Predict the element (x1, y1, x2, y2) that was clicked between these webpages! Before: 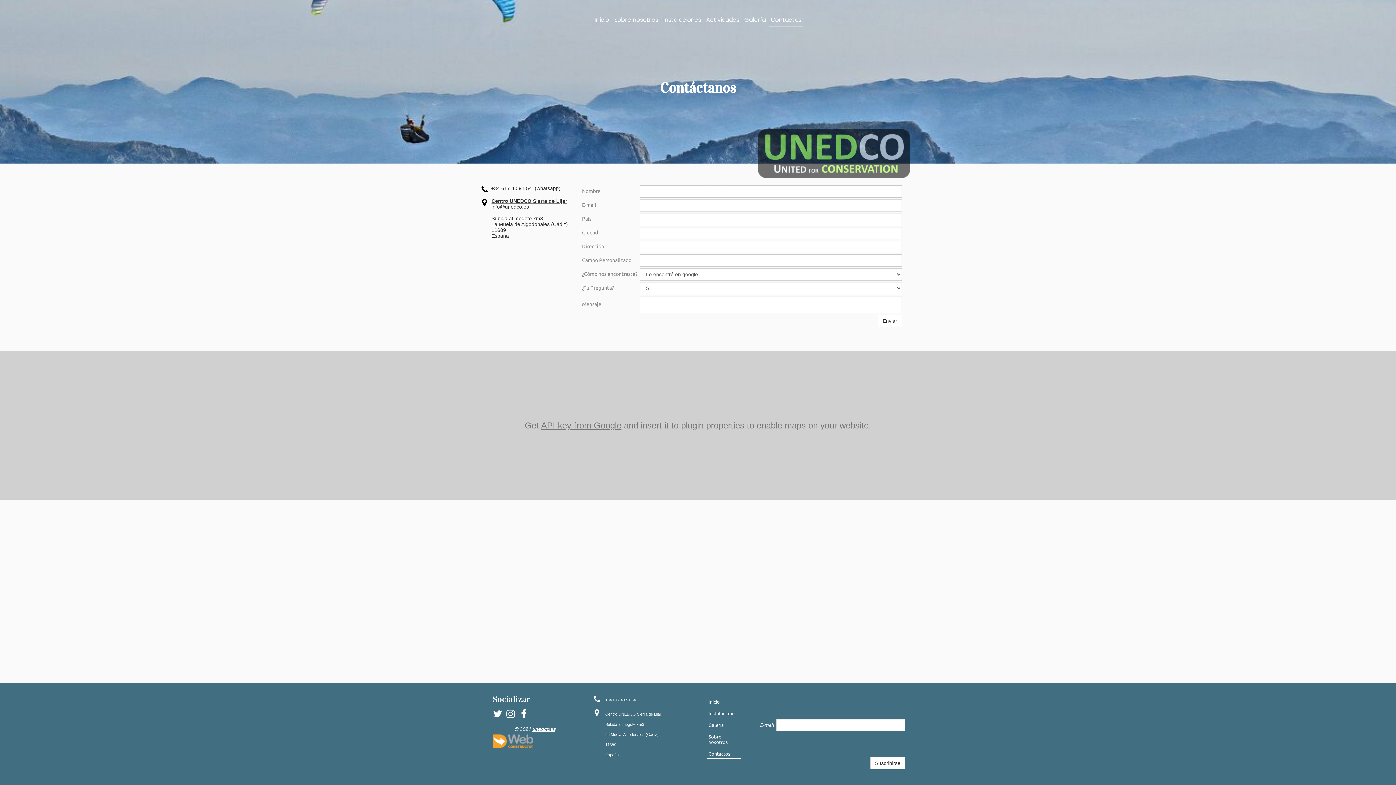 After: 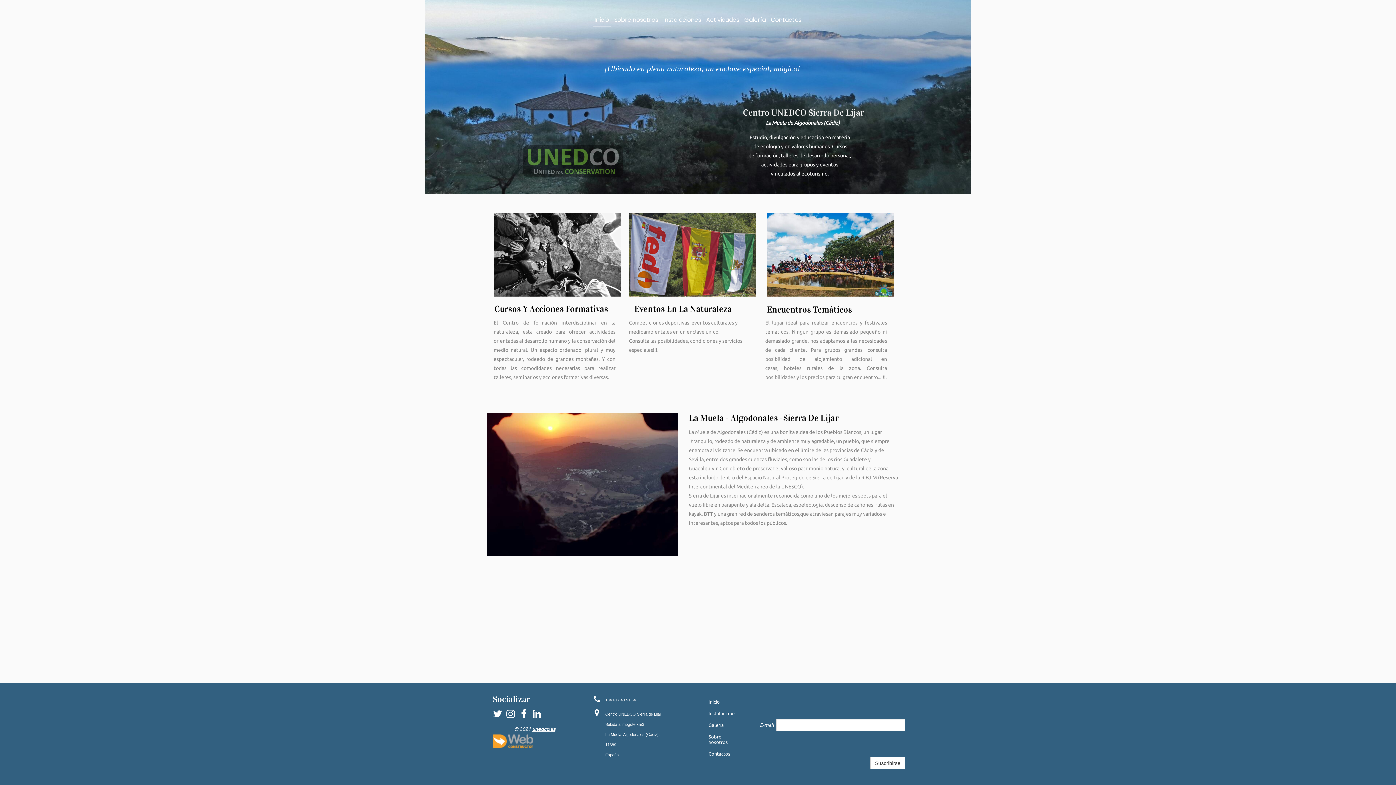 Action: bbox: (532, 726, 555, 732) label: unedco.es